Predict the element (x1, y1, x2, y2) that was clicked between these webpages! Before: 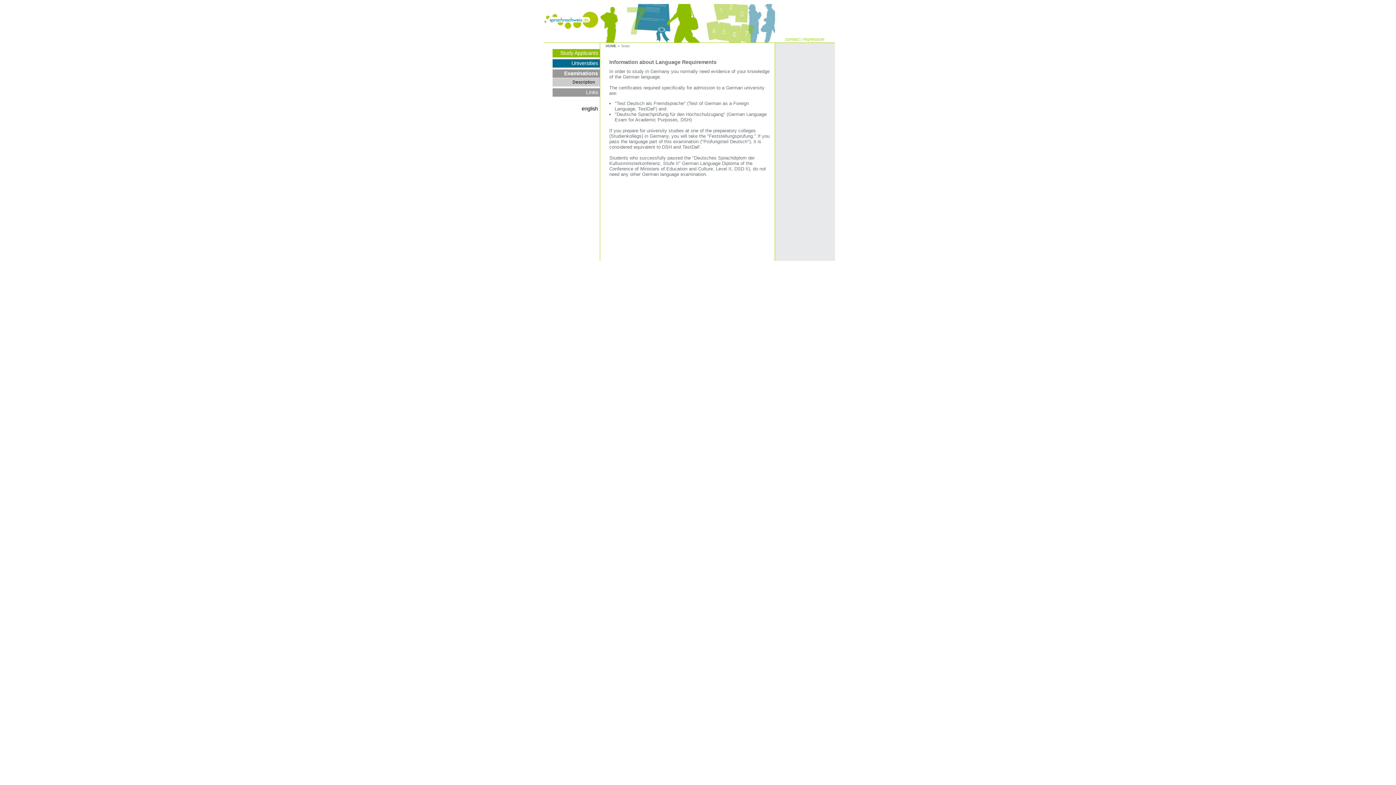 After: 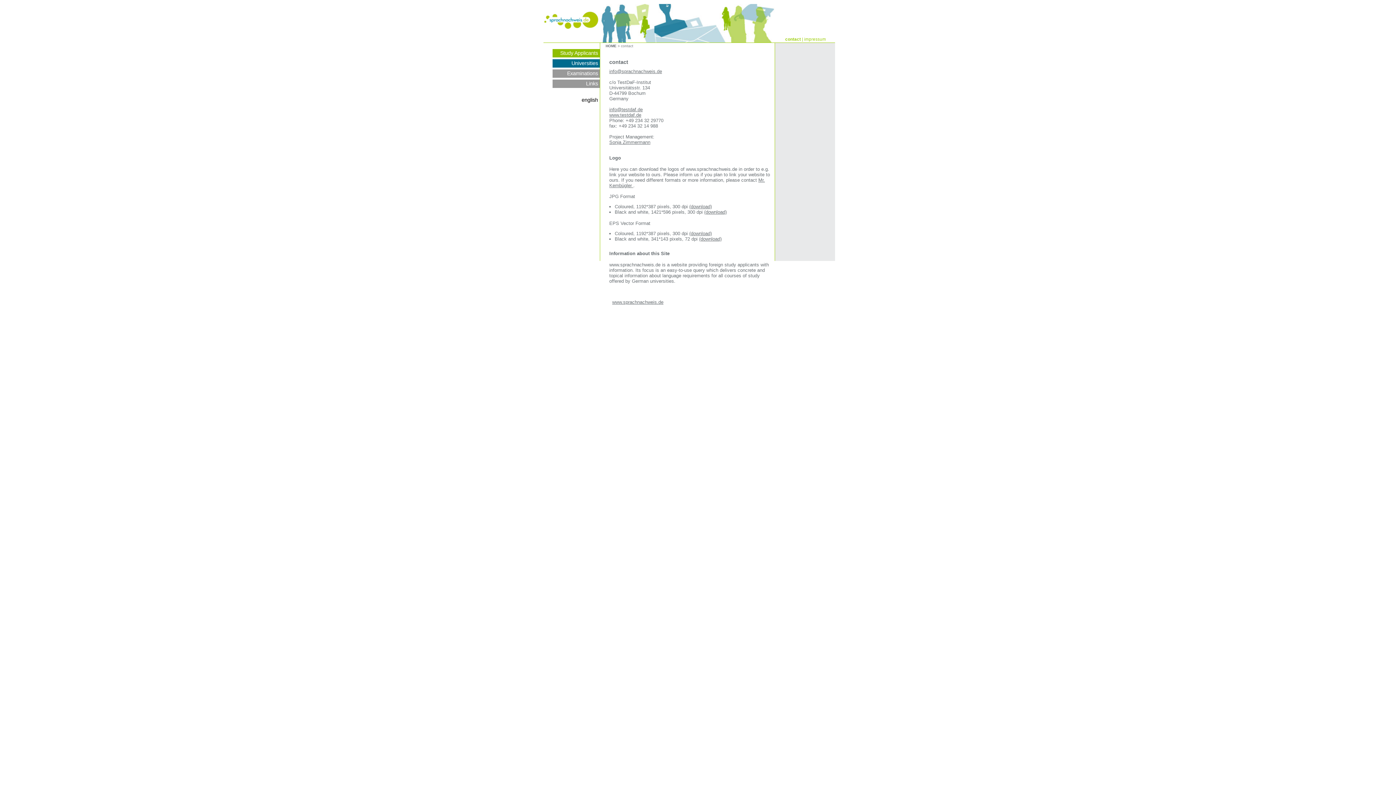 Action: bbox: (785, 37, 799, 41) label: contact